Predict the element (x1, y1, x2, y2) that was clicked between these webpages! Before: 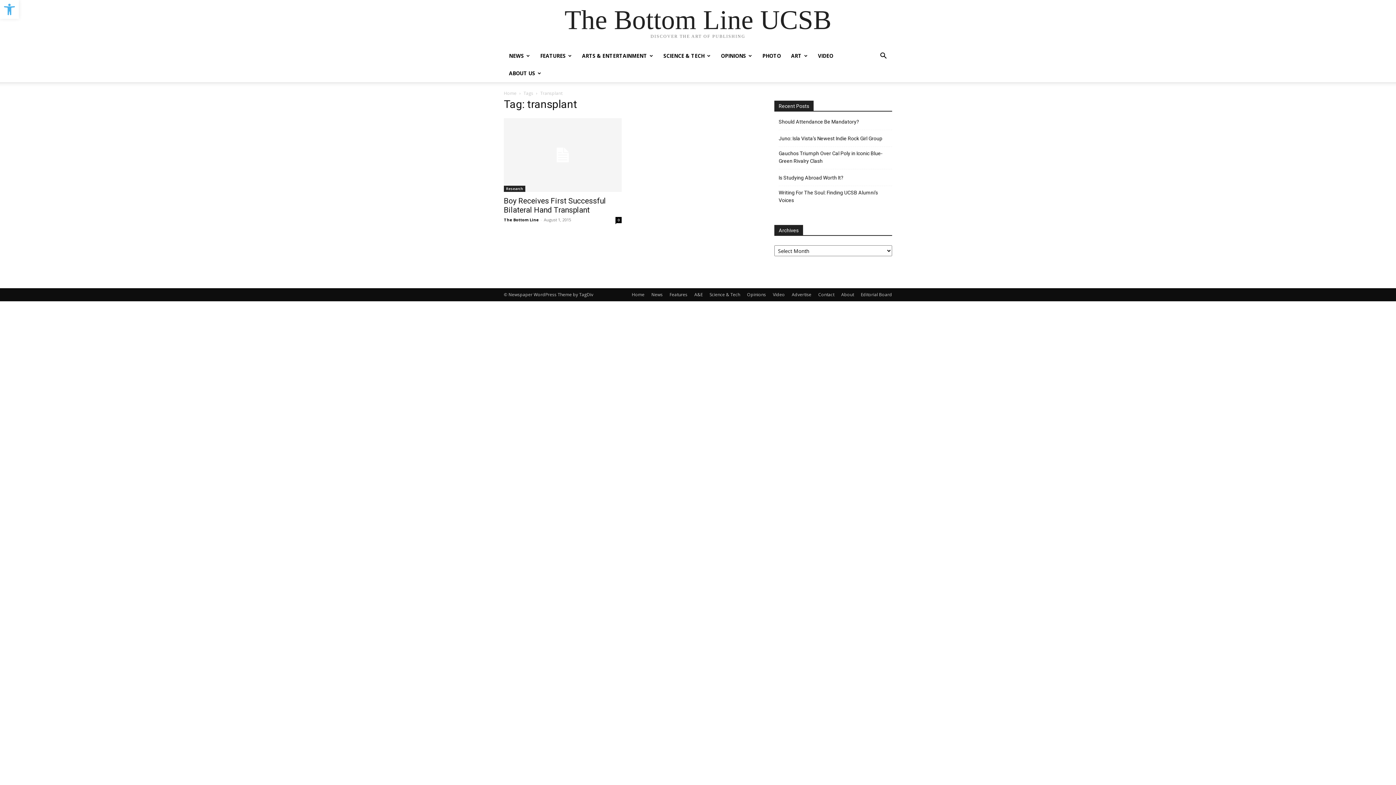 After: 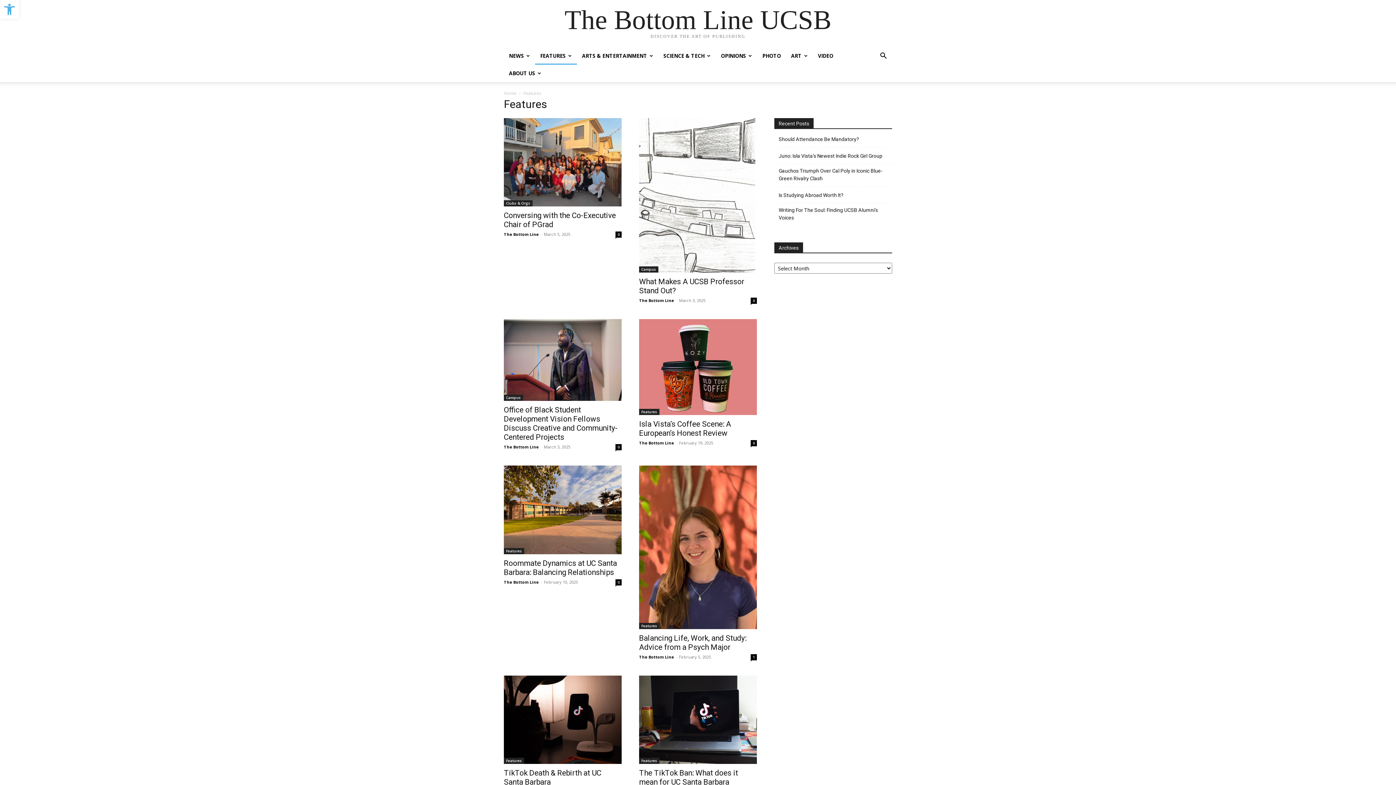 Action: label: FEATURES bbox: (535, 47, 577, 64)